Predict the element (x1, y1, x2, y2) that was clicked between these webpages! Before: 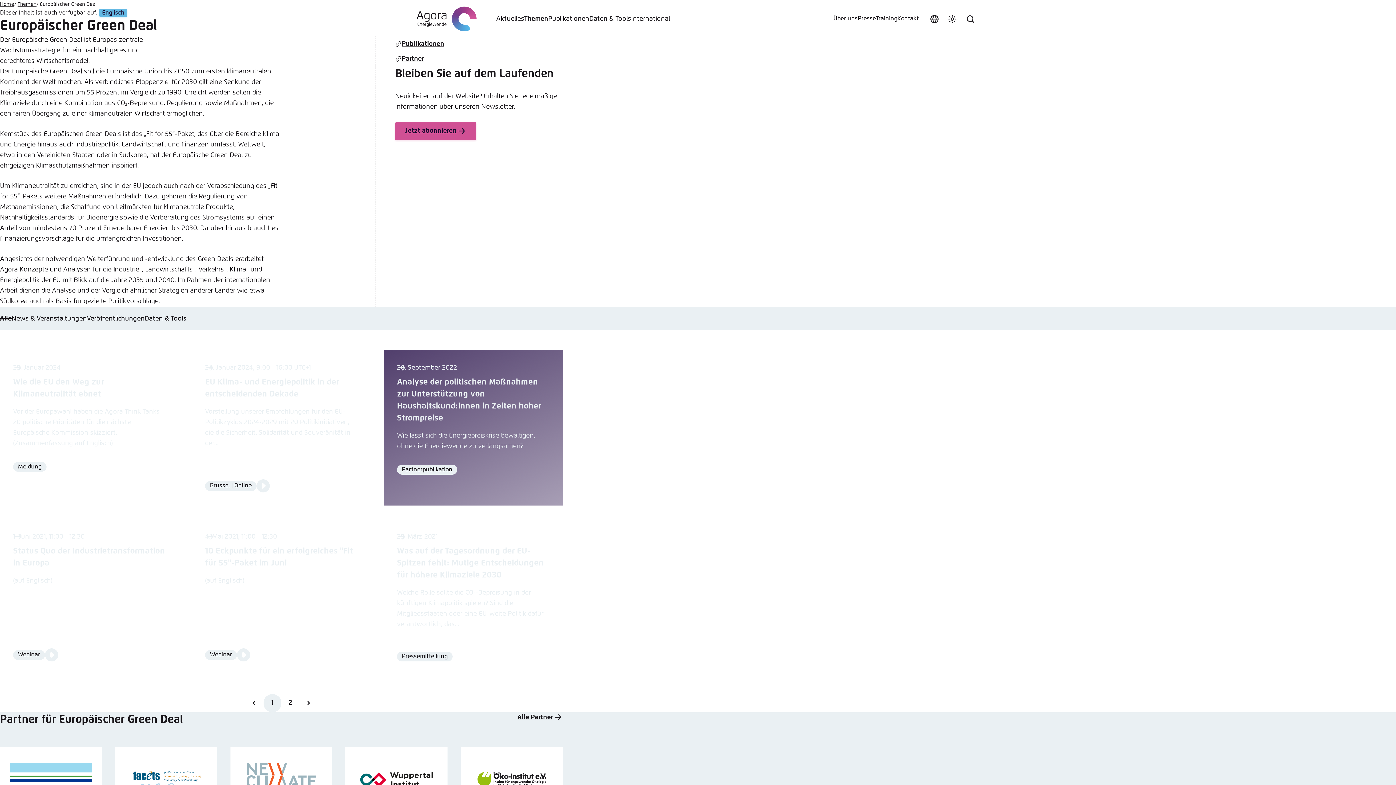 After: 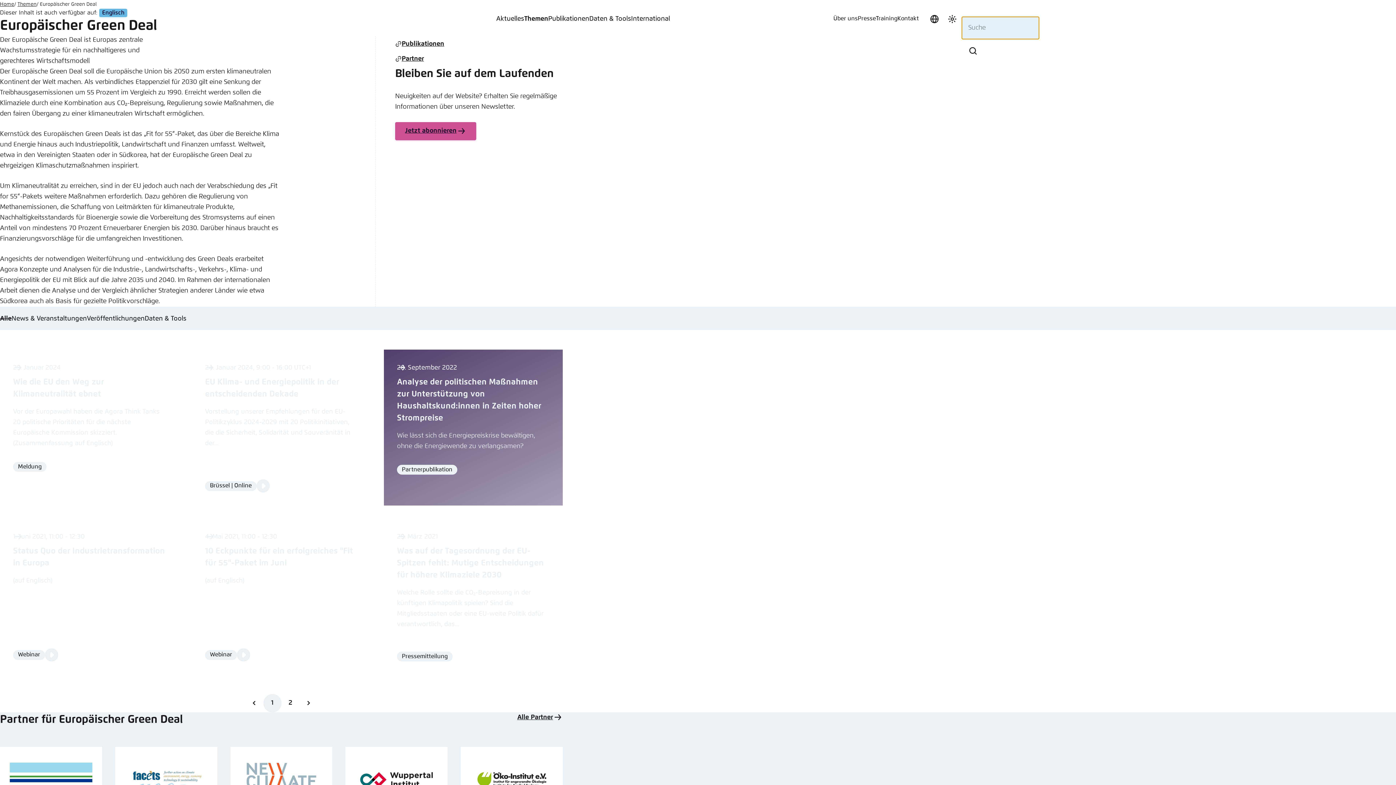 Action: bbox: (961, 9, 979, 27) label: Suche